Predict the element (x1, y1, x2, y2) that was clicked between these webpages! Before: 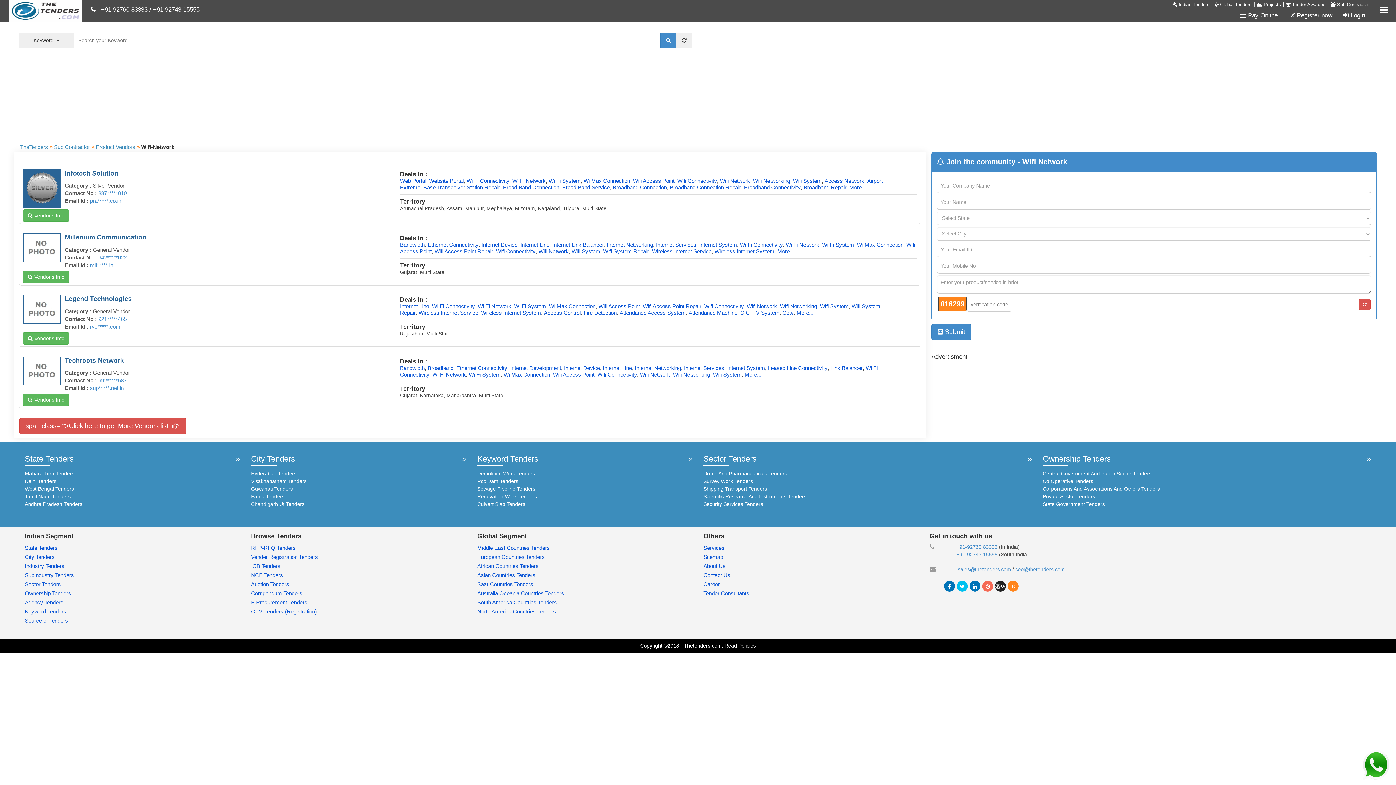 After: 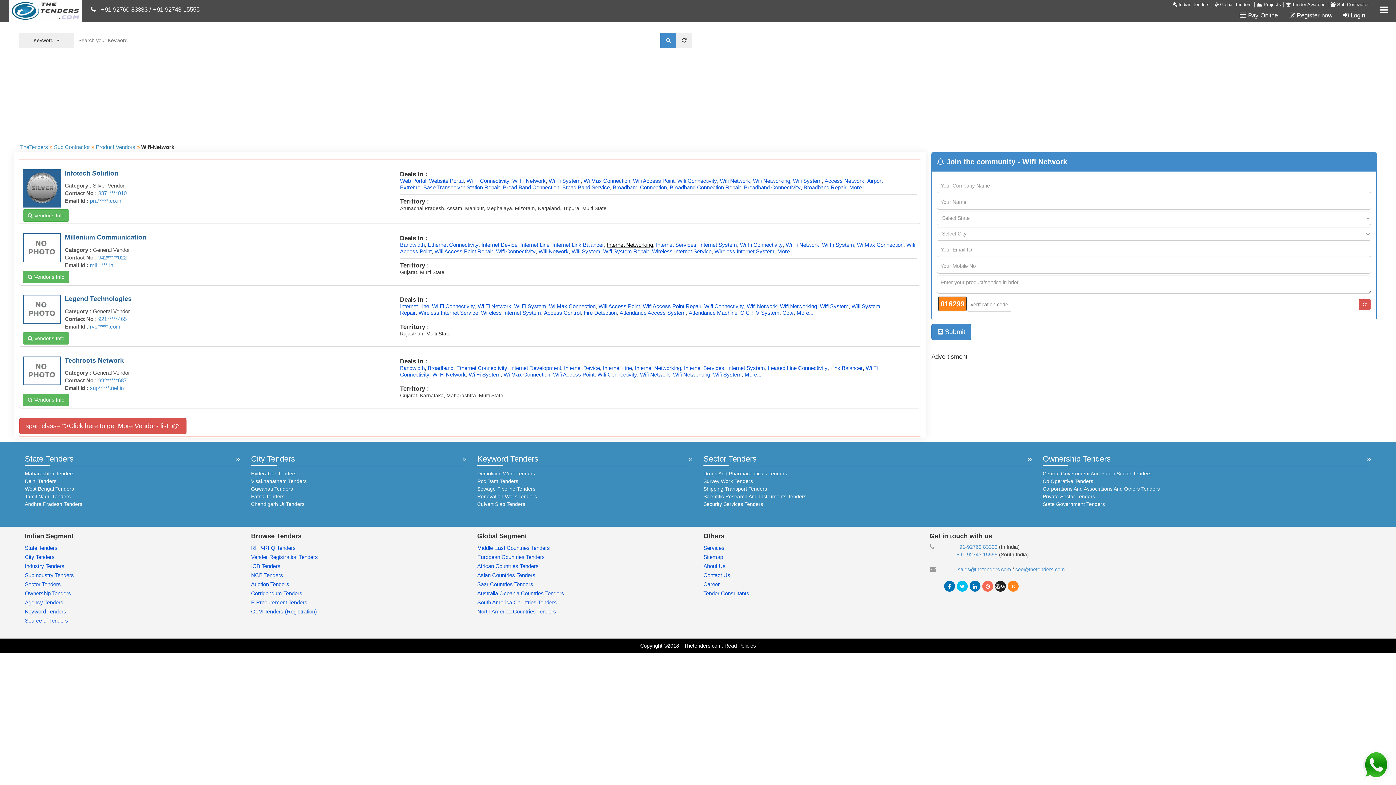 Action: label: Internet Networking bbox: (607, 241, 653, 248)